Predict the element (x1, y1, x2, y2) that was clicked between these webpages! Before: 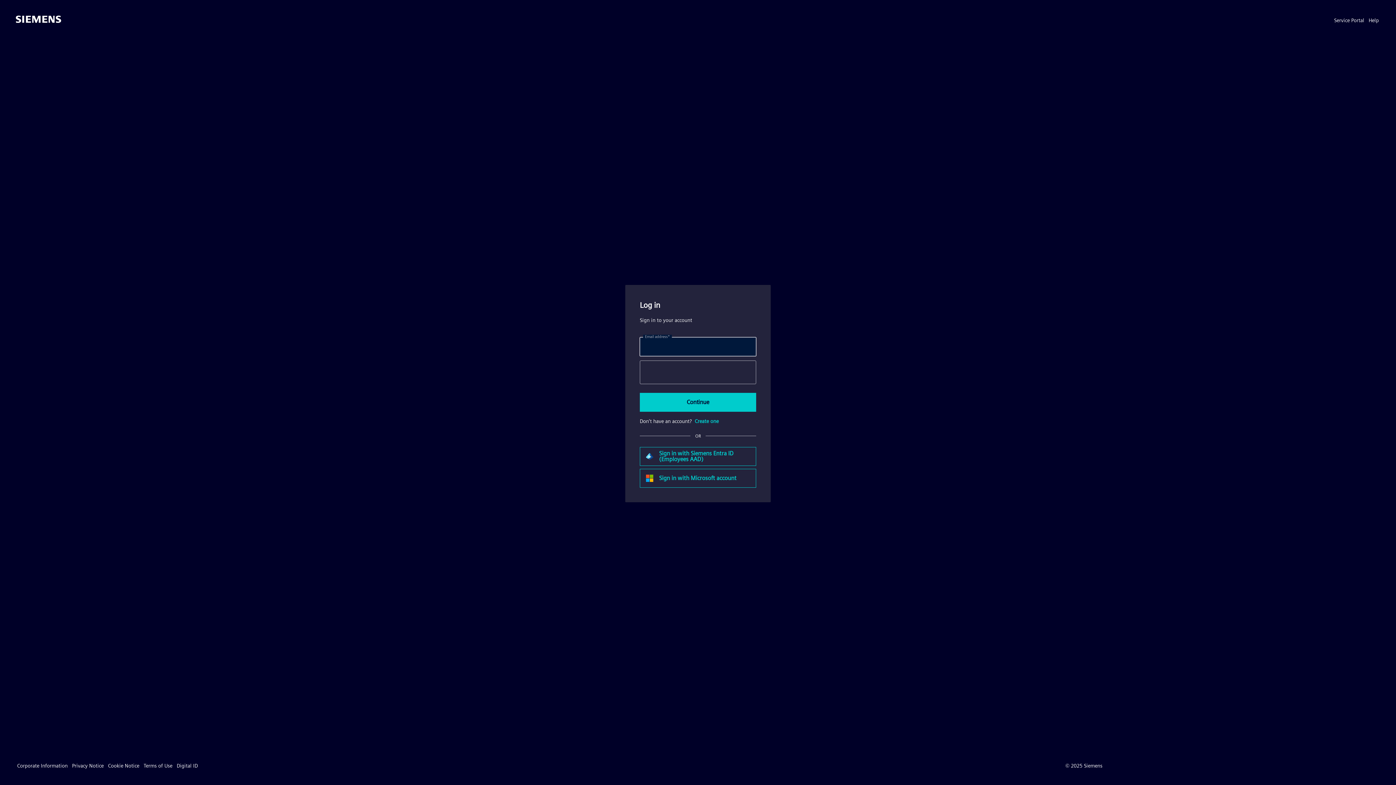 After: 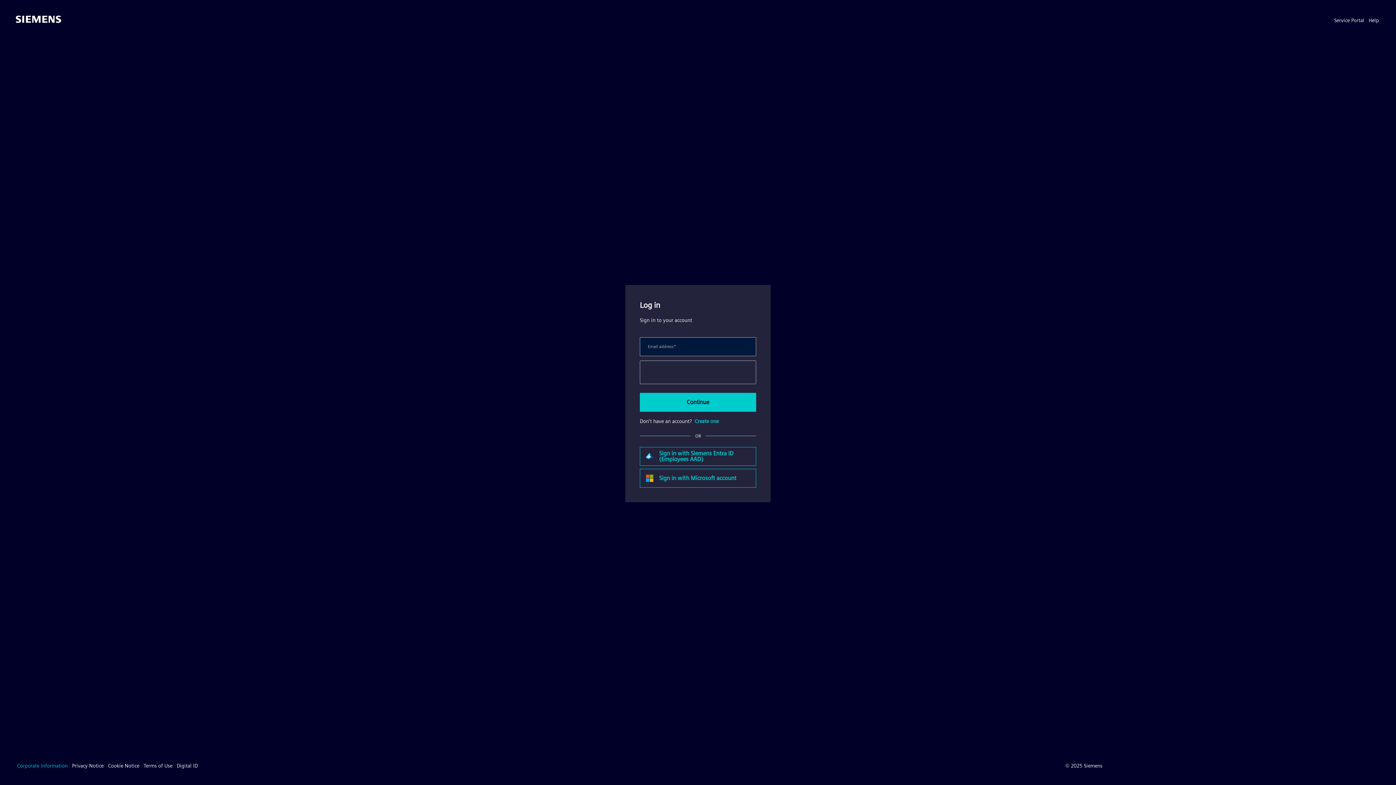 Action: label: Corporate Information bbox: (17, 762, 67, 769)